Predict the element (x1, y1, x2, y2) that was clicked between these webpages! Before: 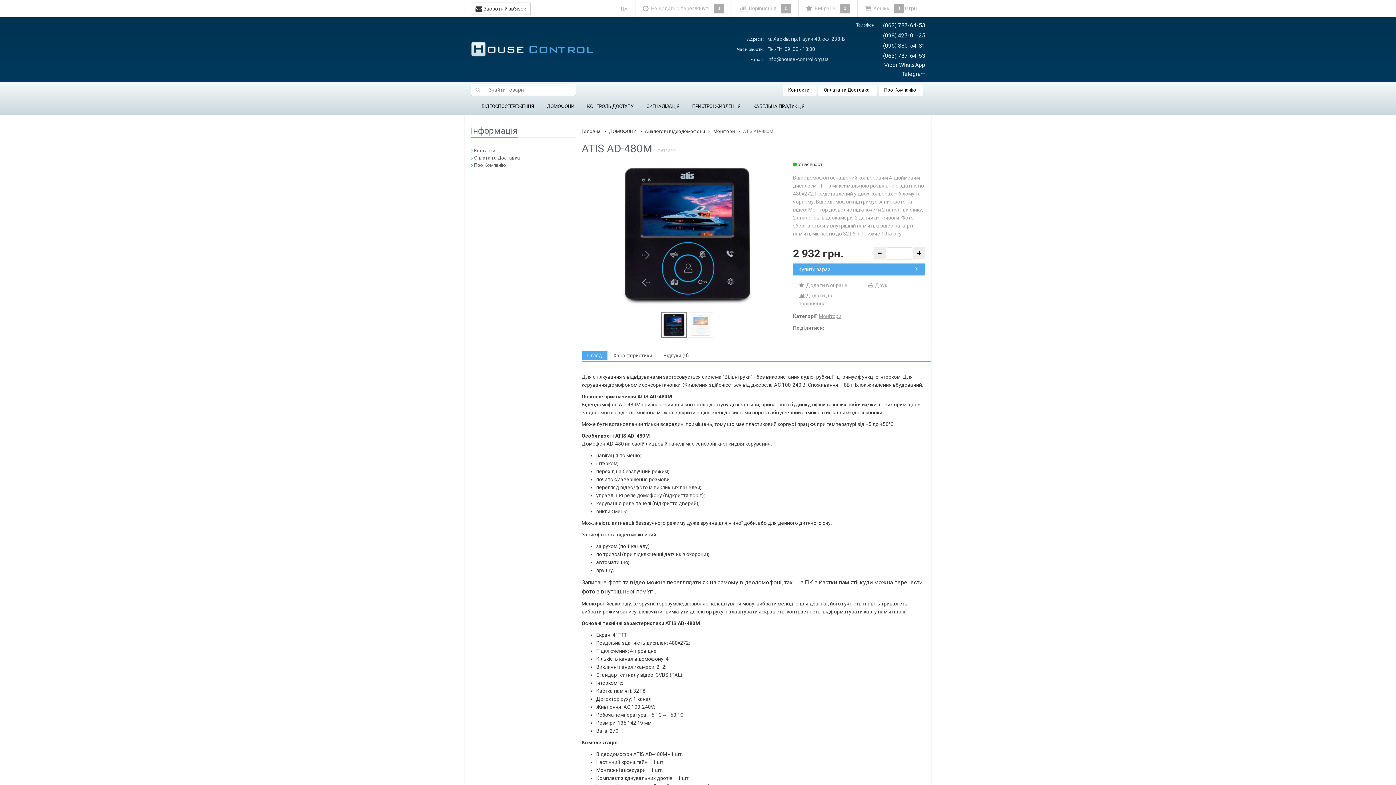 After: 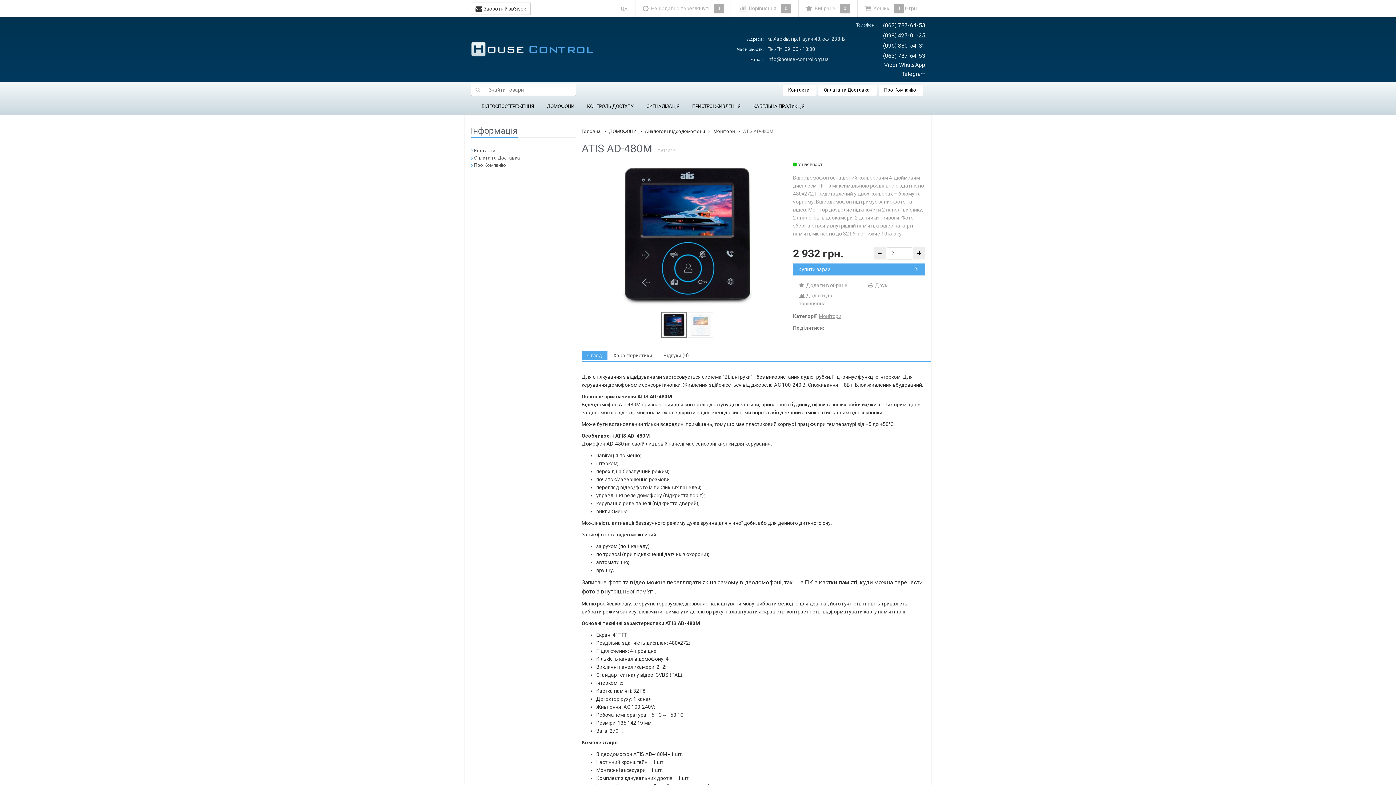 Action: bbox: (913, 247, 925, 259)